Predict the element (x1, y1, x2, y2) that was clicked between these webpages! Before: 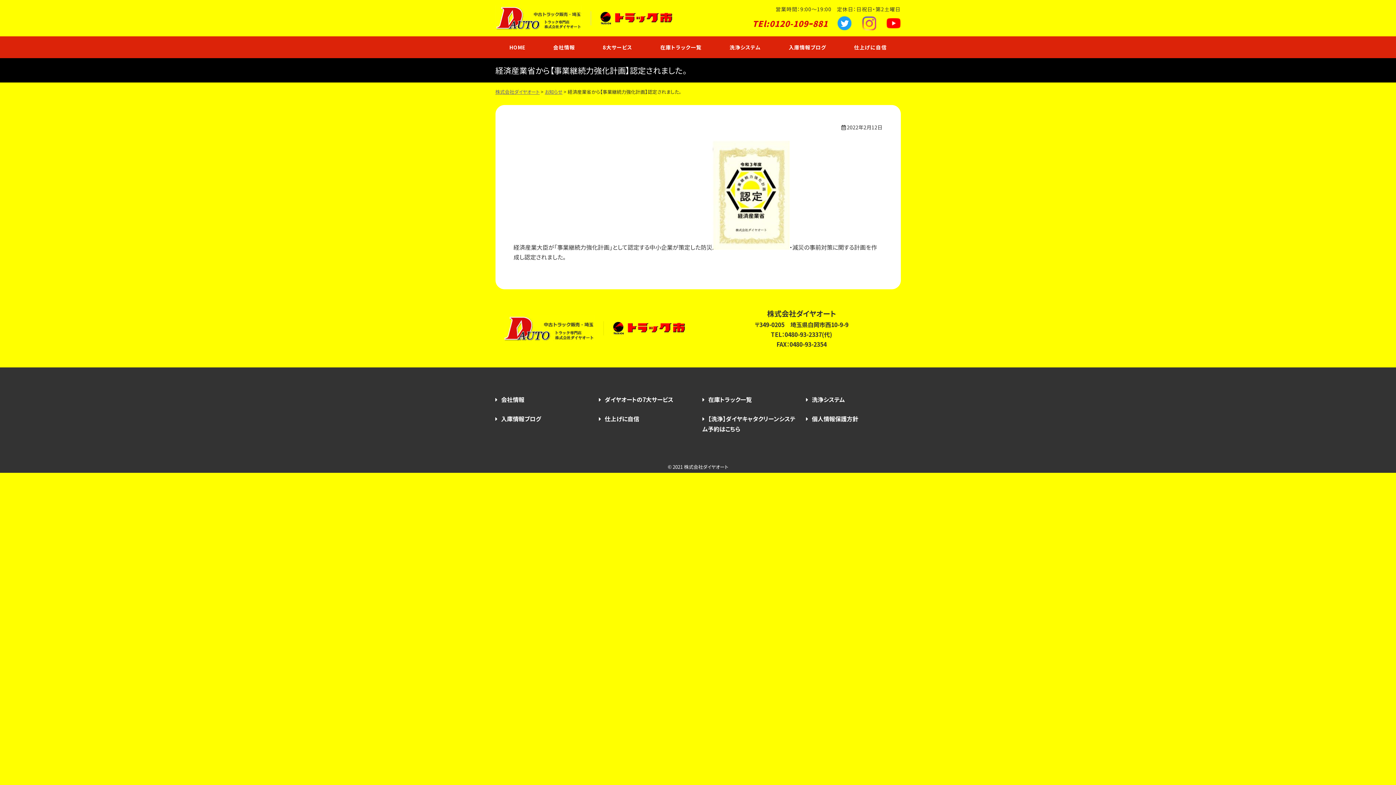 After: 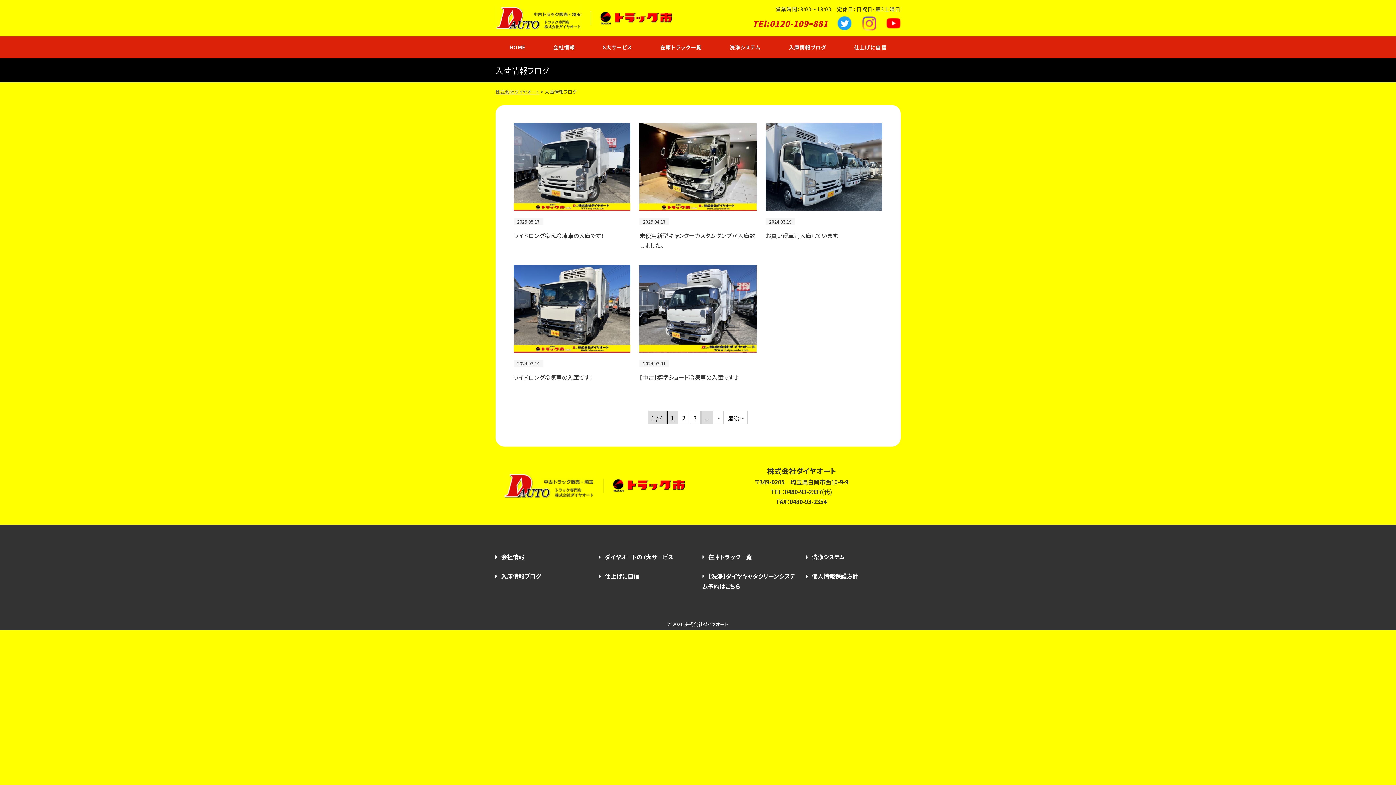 Action: label: 入庫情報ブログ bbox: (774, 36, 840, 58)